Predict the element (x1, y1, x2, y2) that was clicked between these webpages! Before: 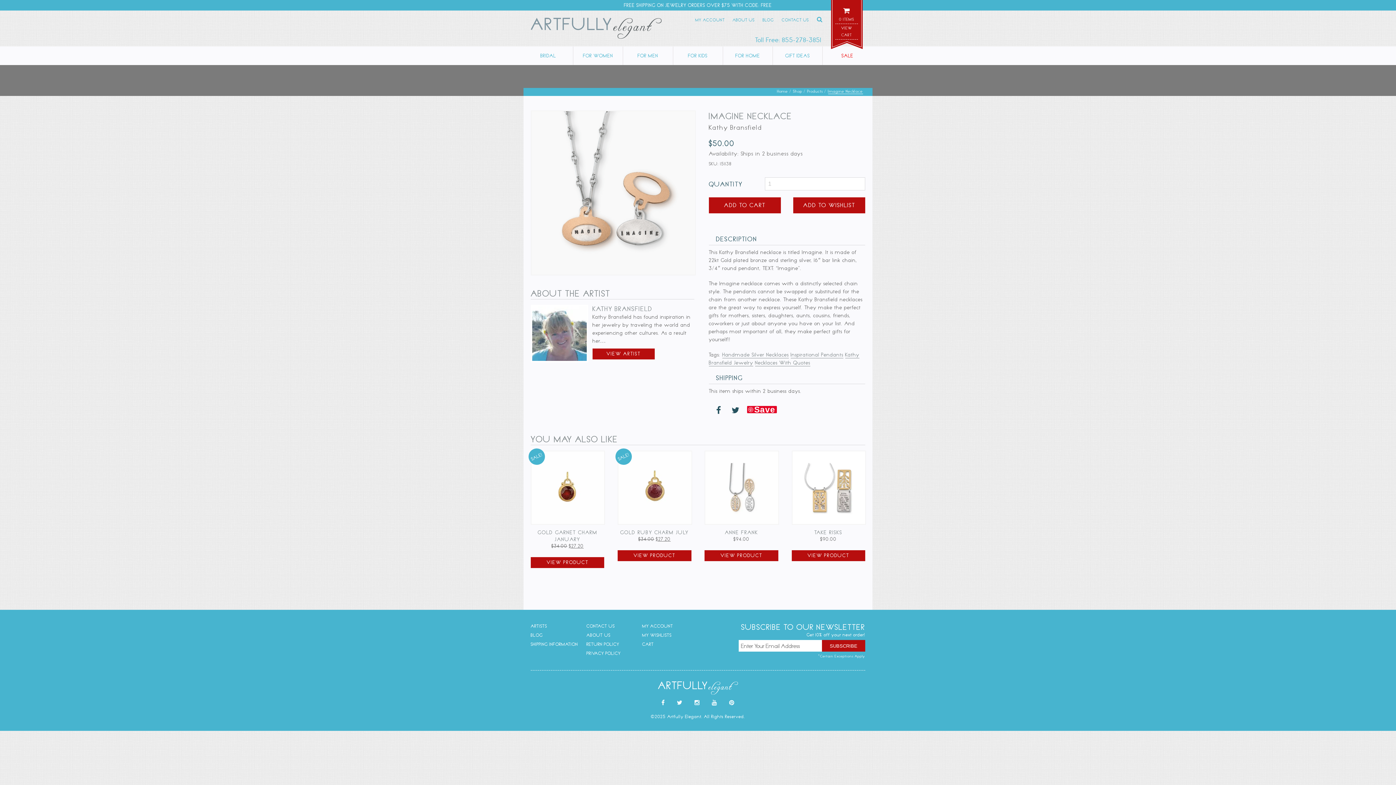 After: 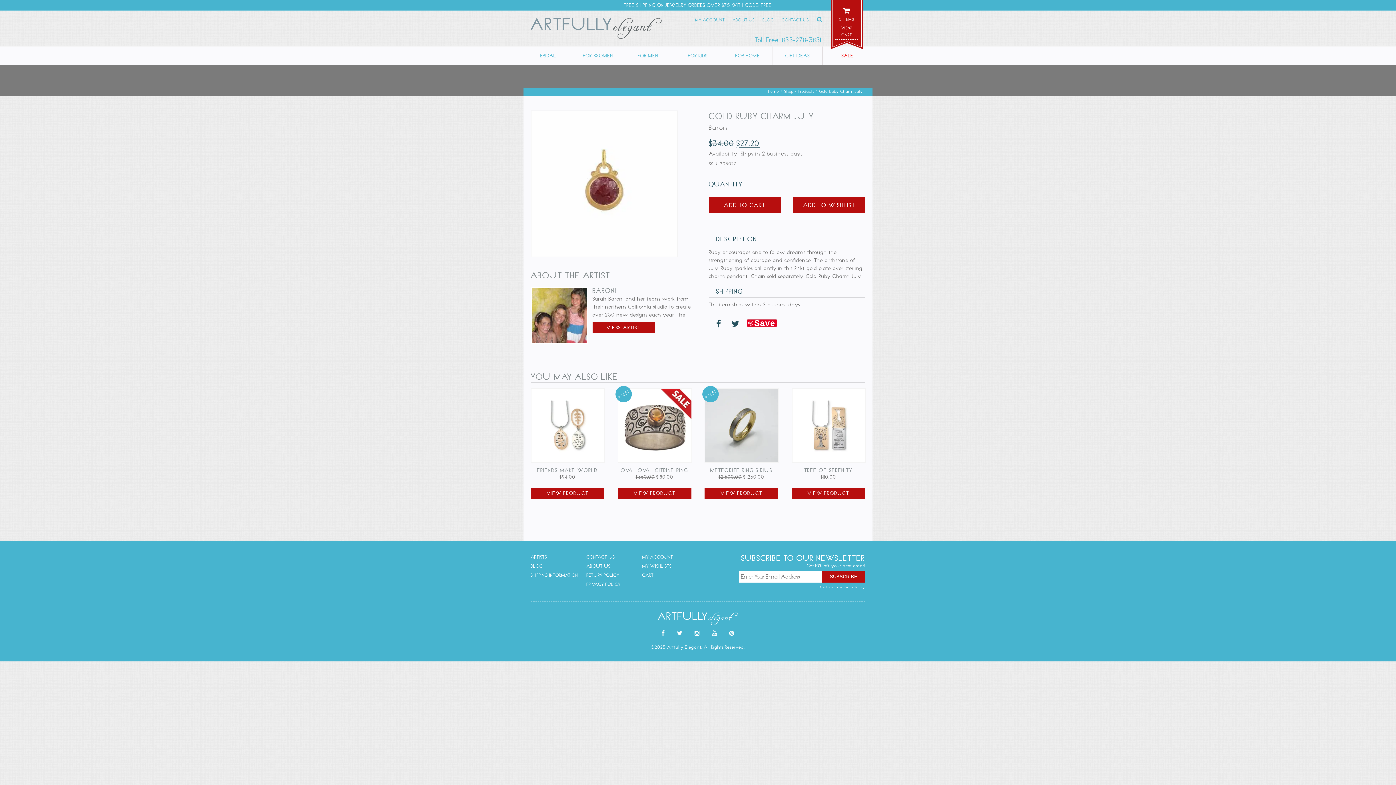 Action: bbox: (617, 550, 691, 561) label: VIEW PRODUCT